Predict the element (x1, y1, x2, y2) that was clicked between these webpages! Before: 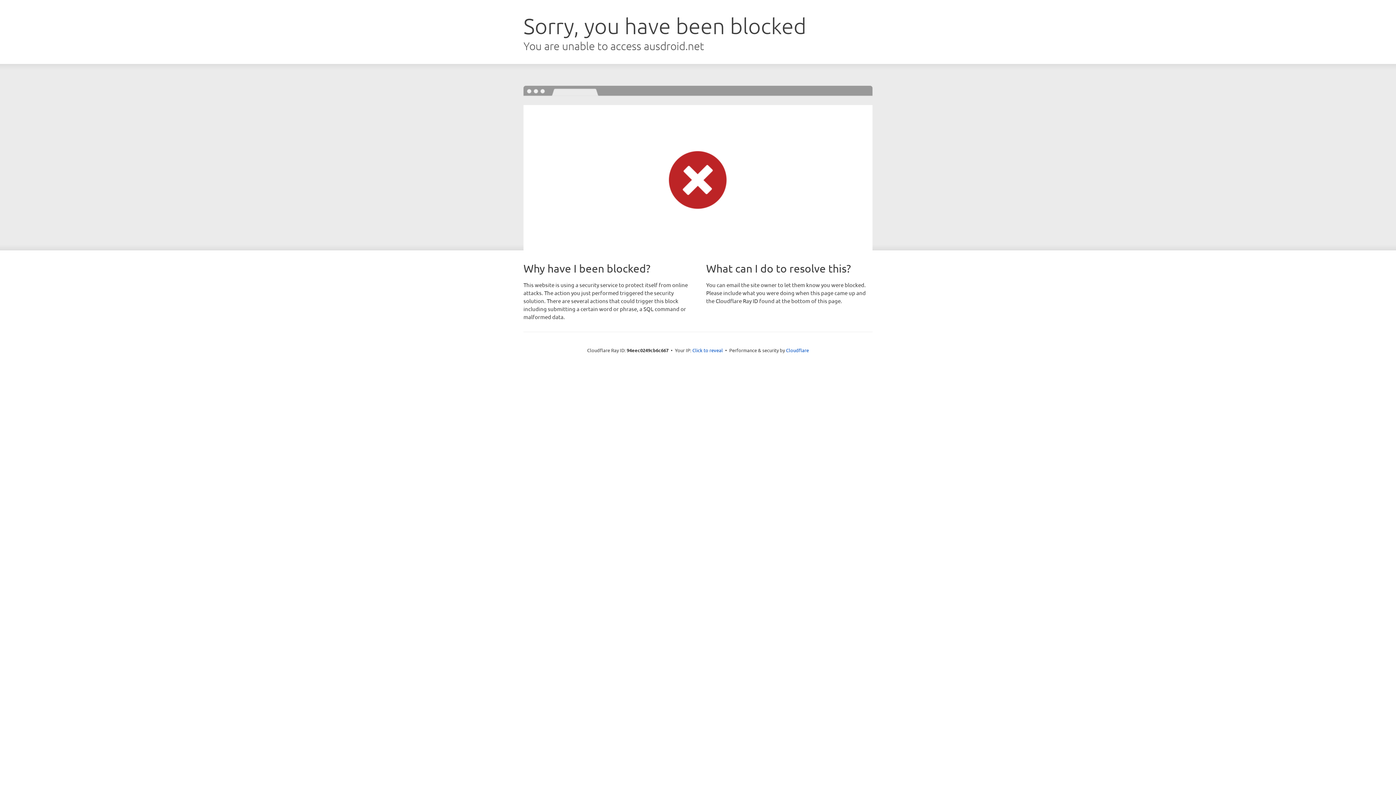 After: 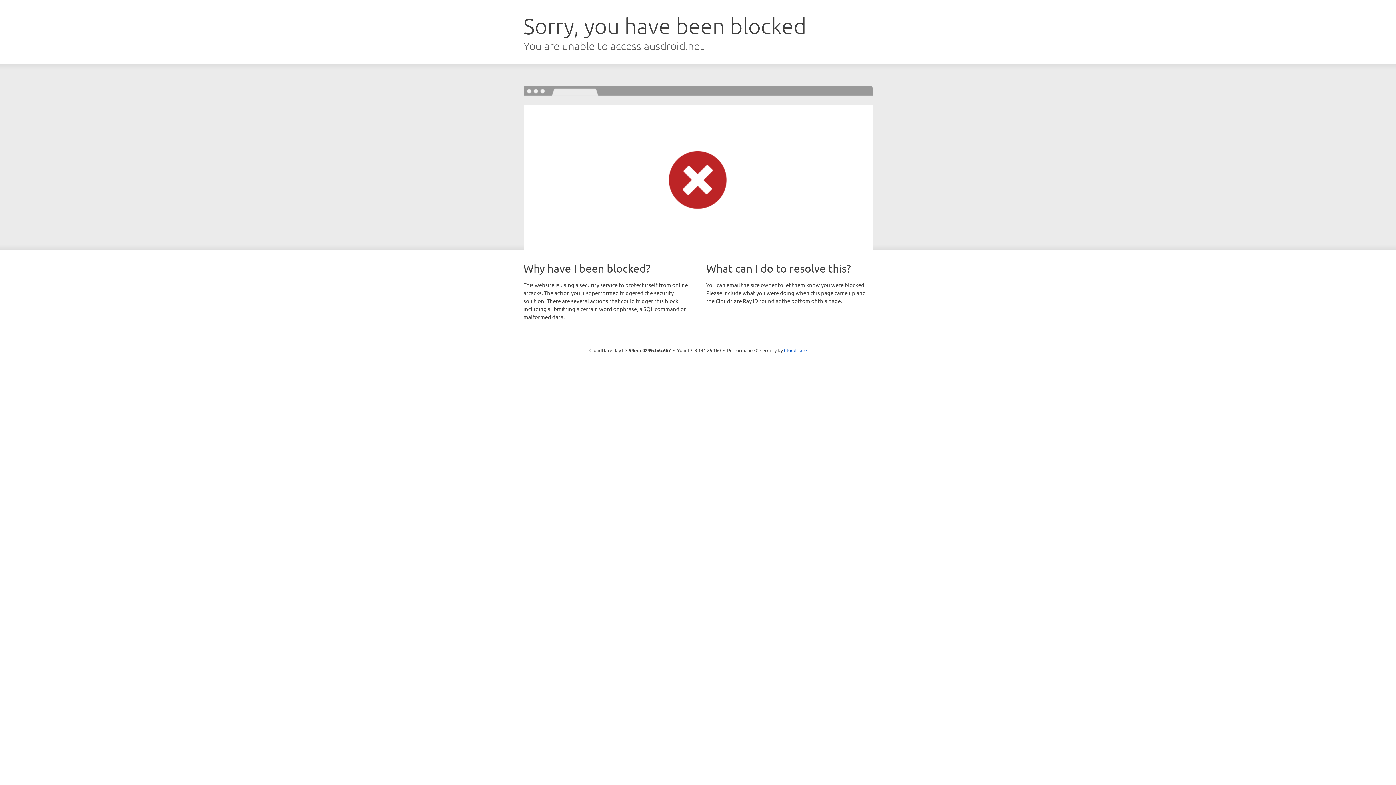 Action: bbox: (692, 346, 723, 353) label: Click to reveal